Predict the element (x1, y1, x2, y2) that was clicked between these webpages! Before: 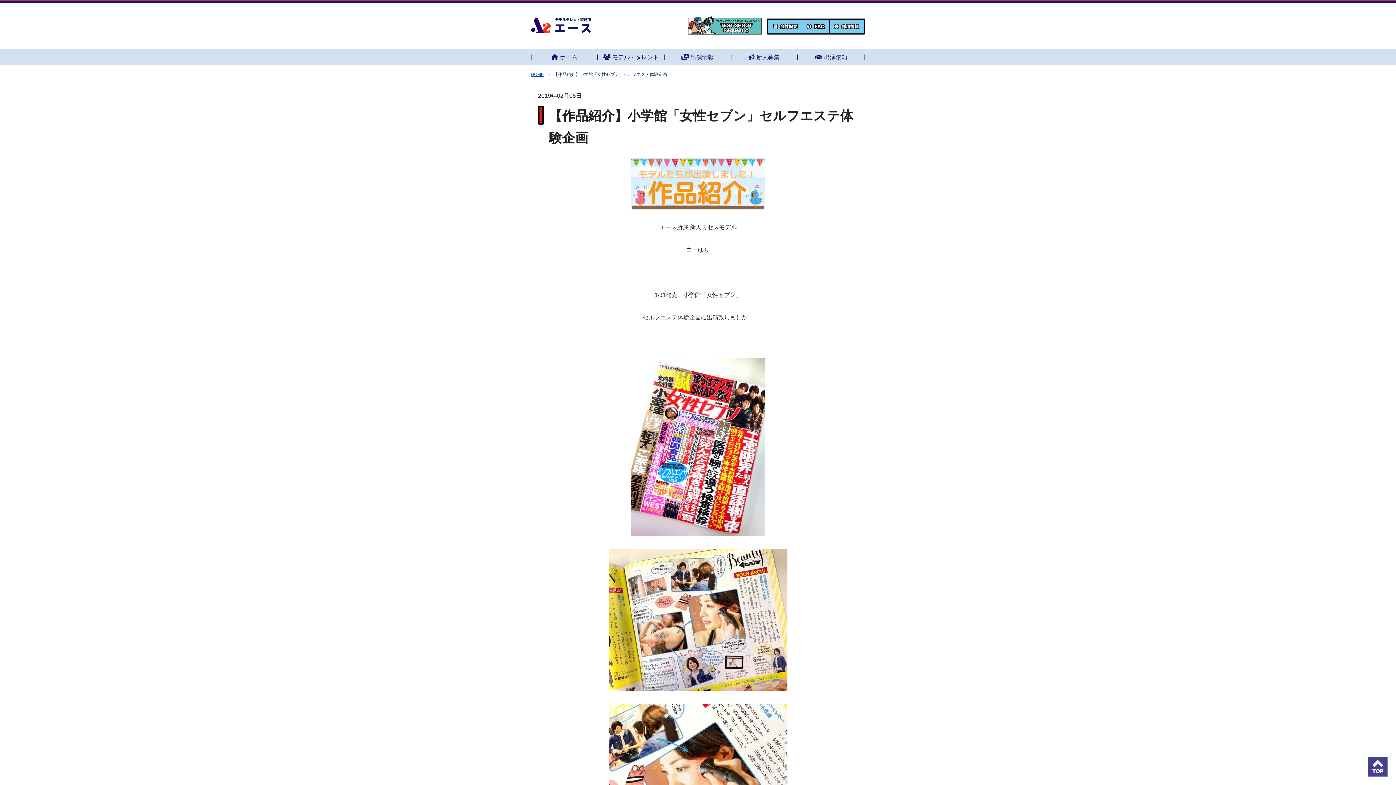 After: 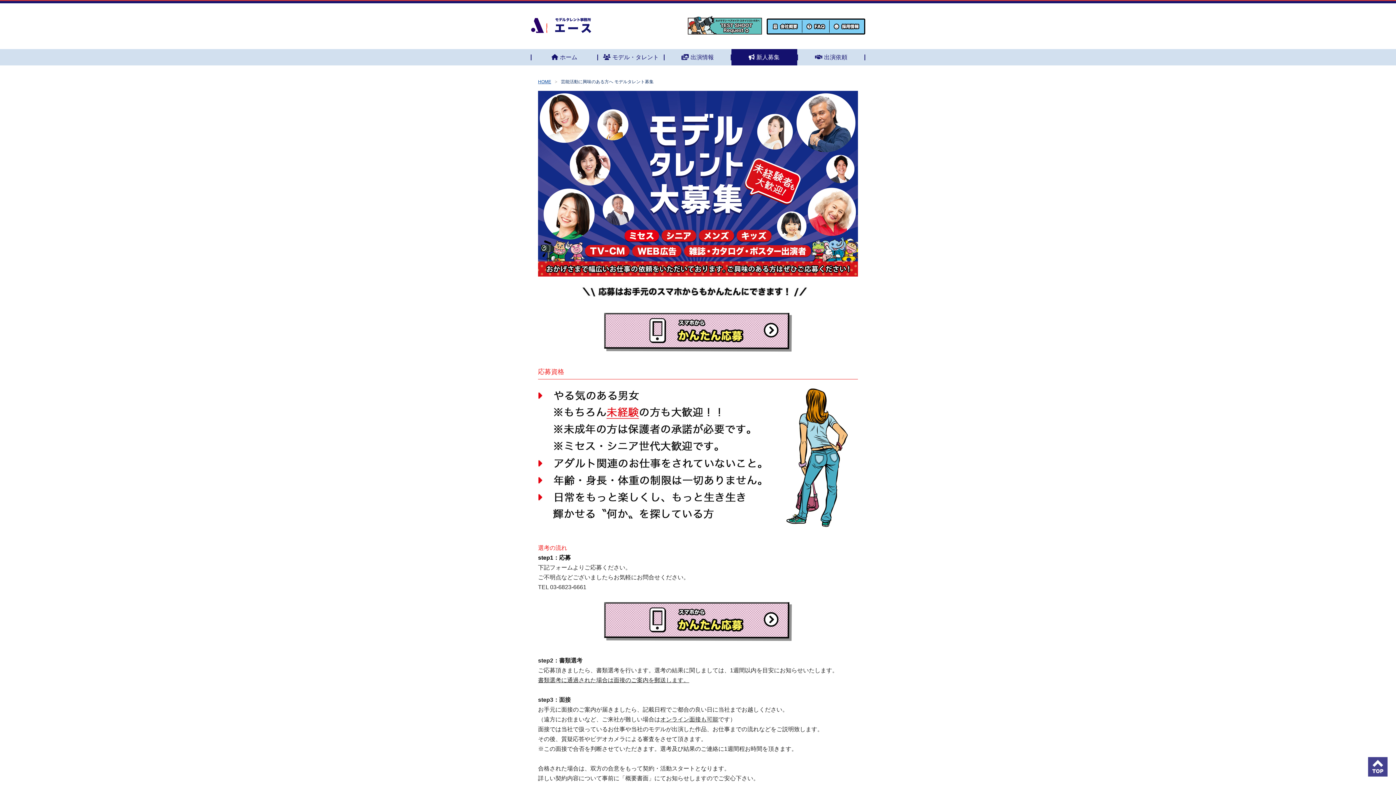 Action: label: 新人募集 bbox: (731, 49, 797, 65)